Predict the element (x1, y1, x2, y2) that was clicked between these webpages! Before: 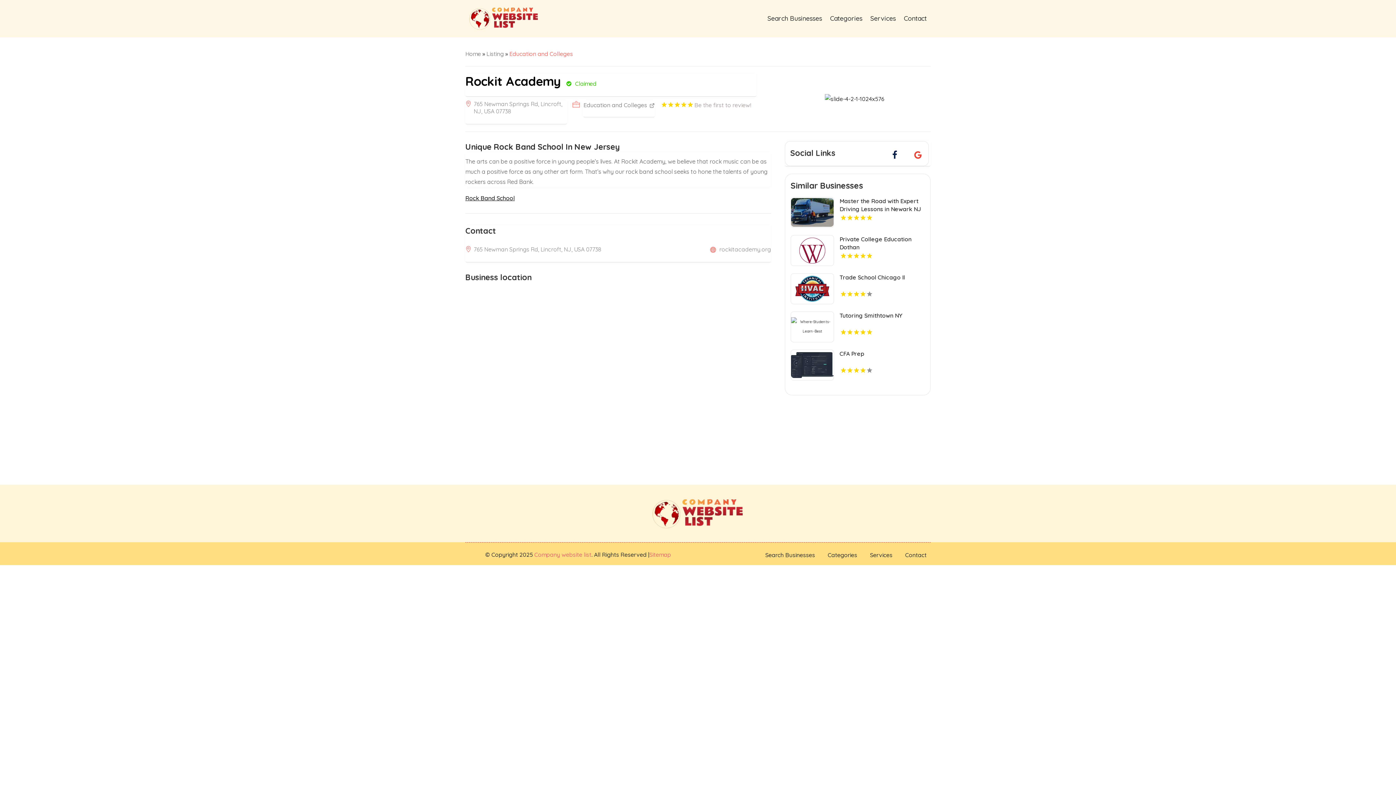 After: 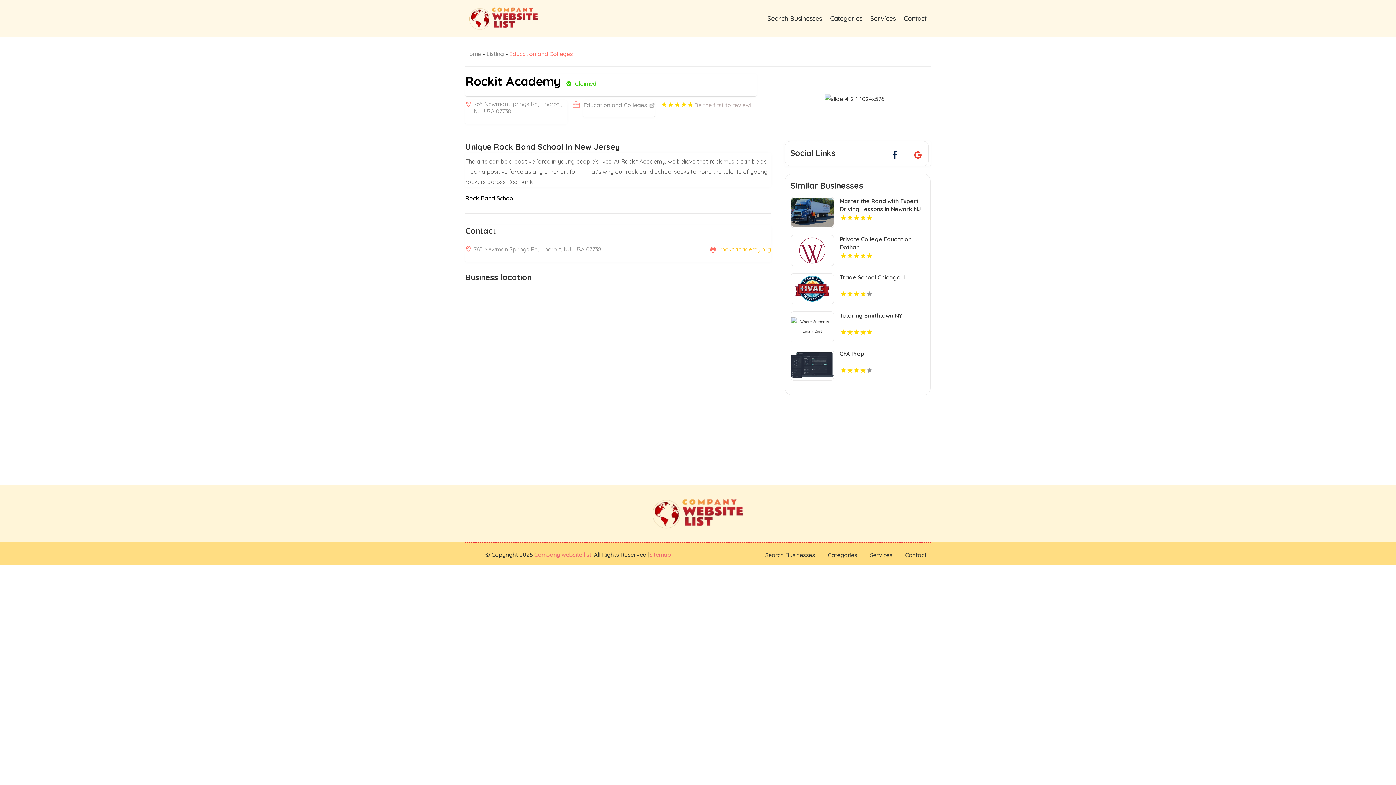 Action: label: rockitacademy.org bbox: (710, 245, 771, 253)